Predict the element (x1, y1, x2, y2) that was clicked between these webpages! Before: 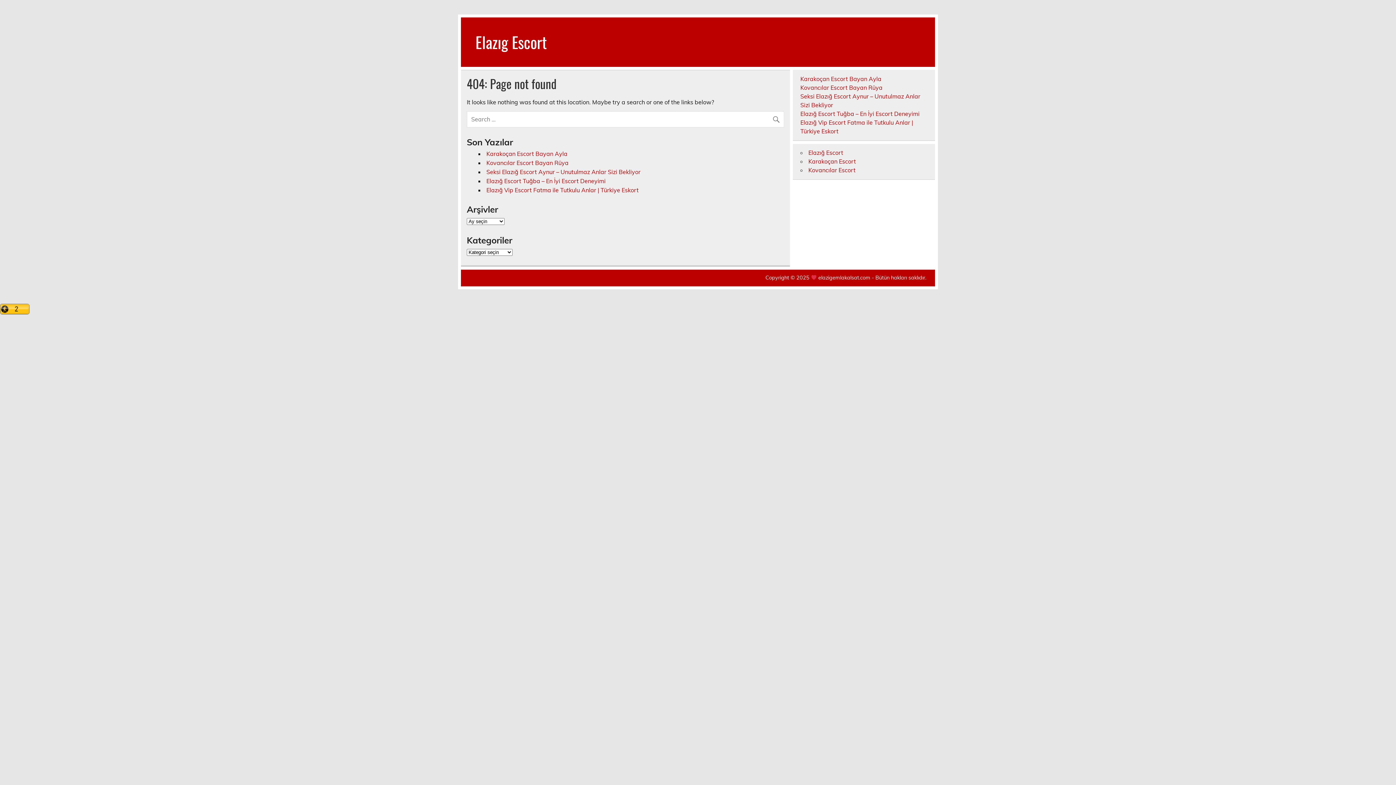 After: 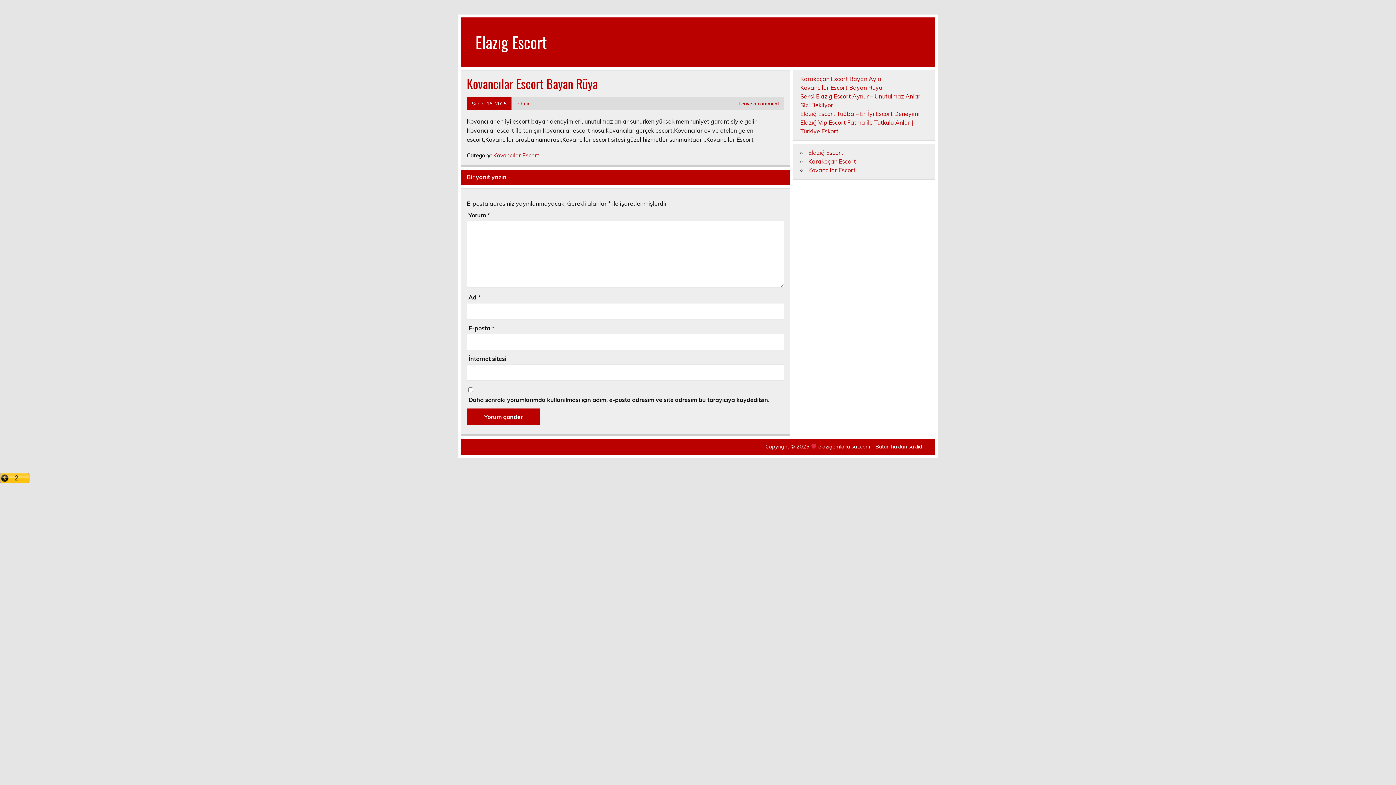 Action: label: Kovancılar Escort Bayan Rüya bbox: (800, 83, 882, 91)